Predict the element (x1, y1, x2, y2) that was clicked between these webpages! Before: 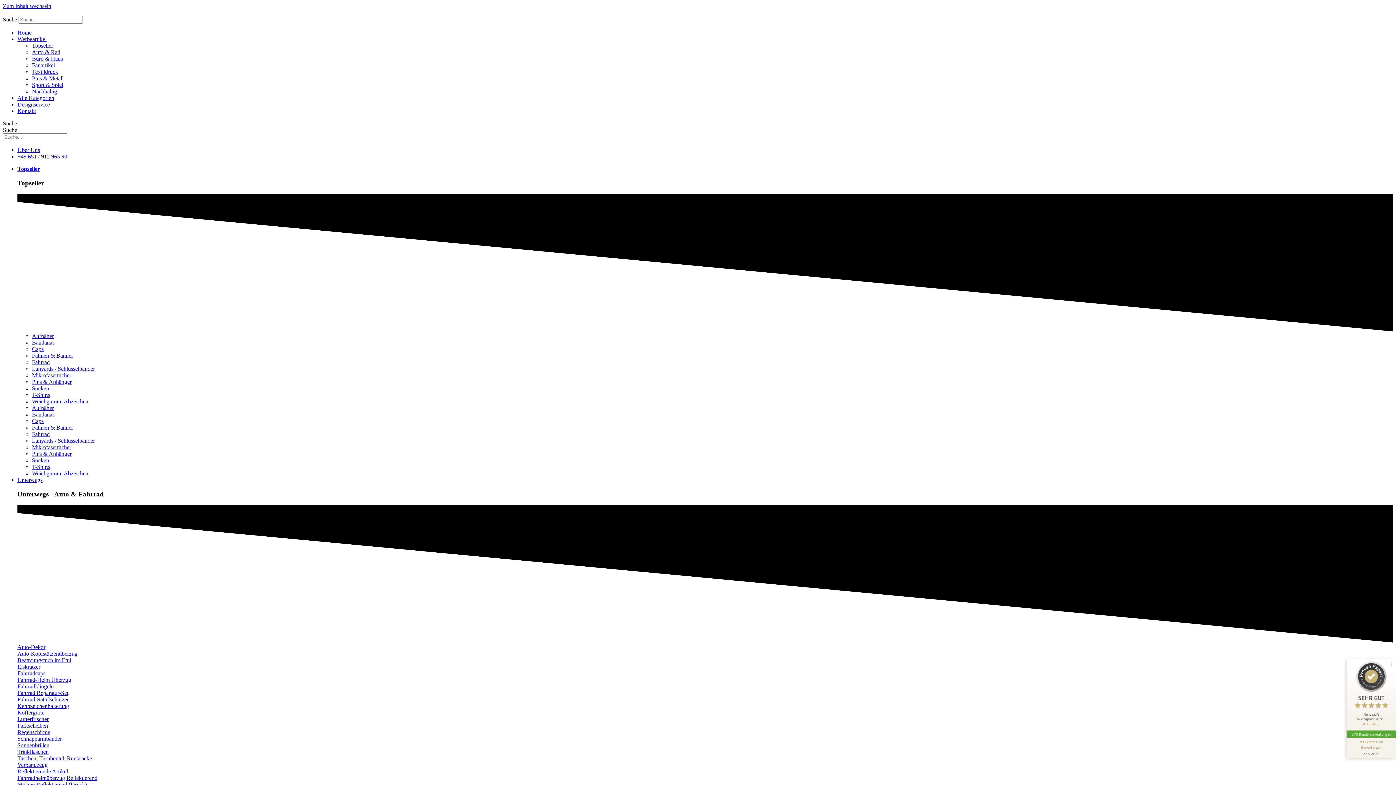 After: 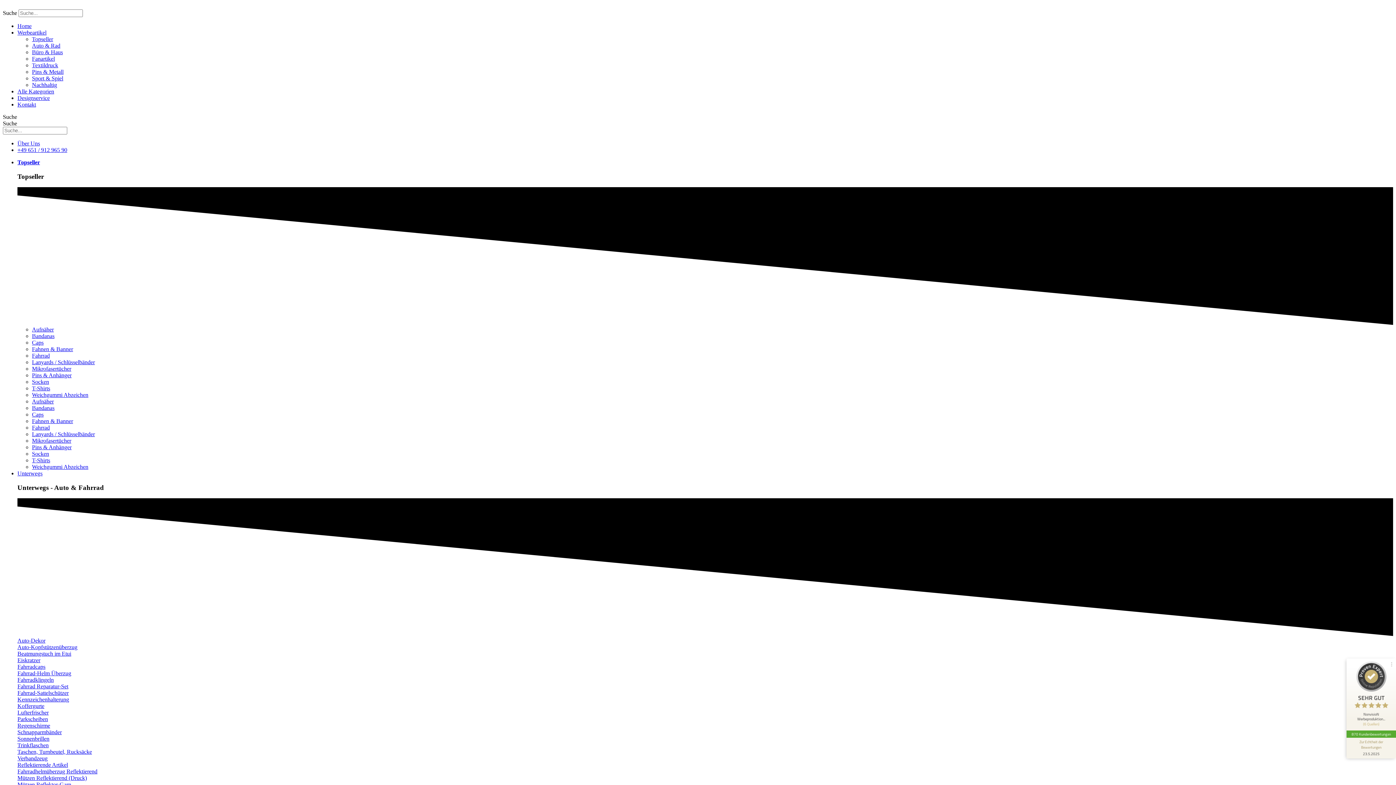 Action: label: Socken bbox: (32, 457, 49, 463)